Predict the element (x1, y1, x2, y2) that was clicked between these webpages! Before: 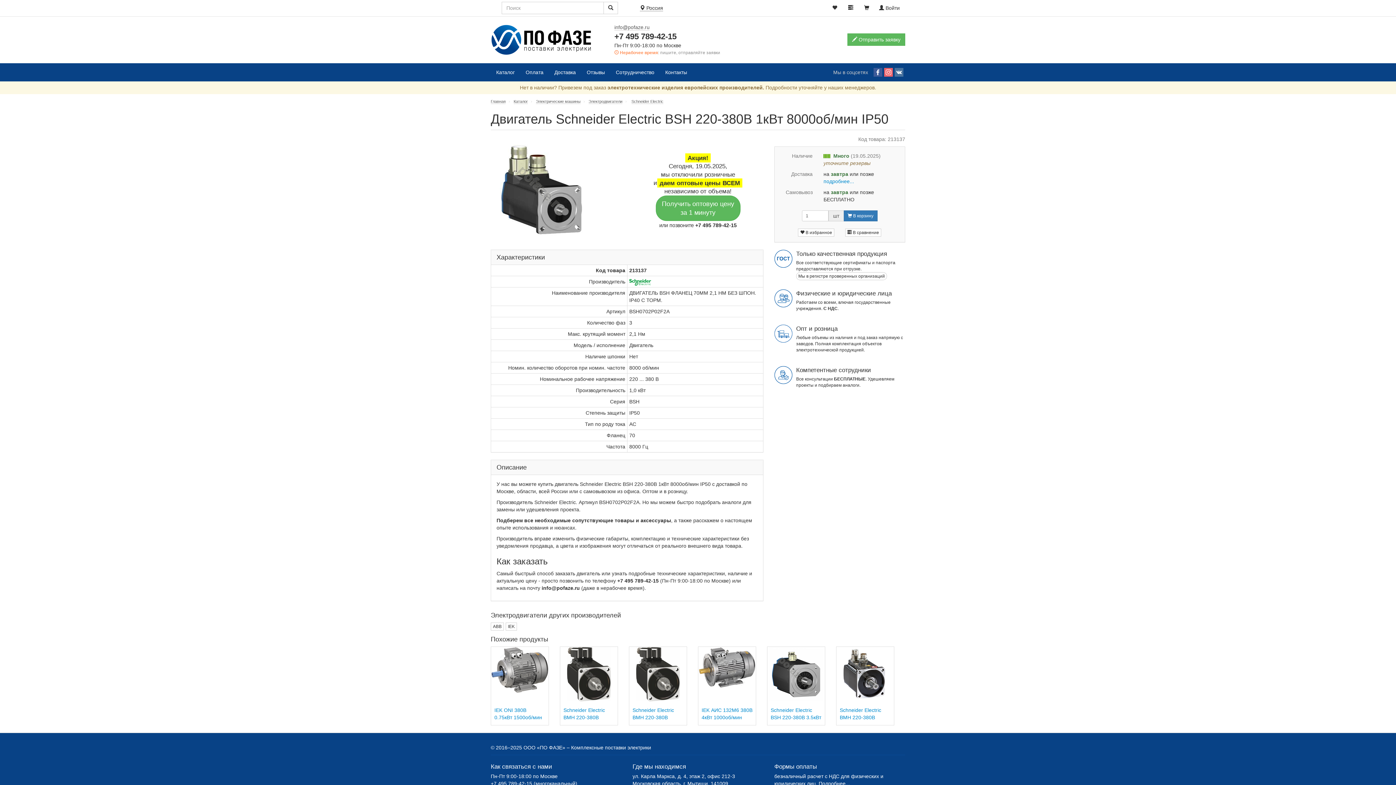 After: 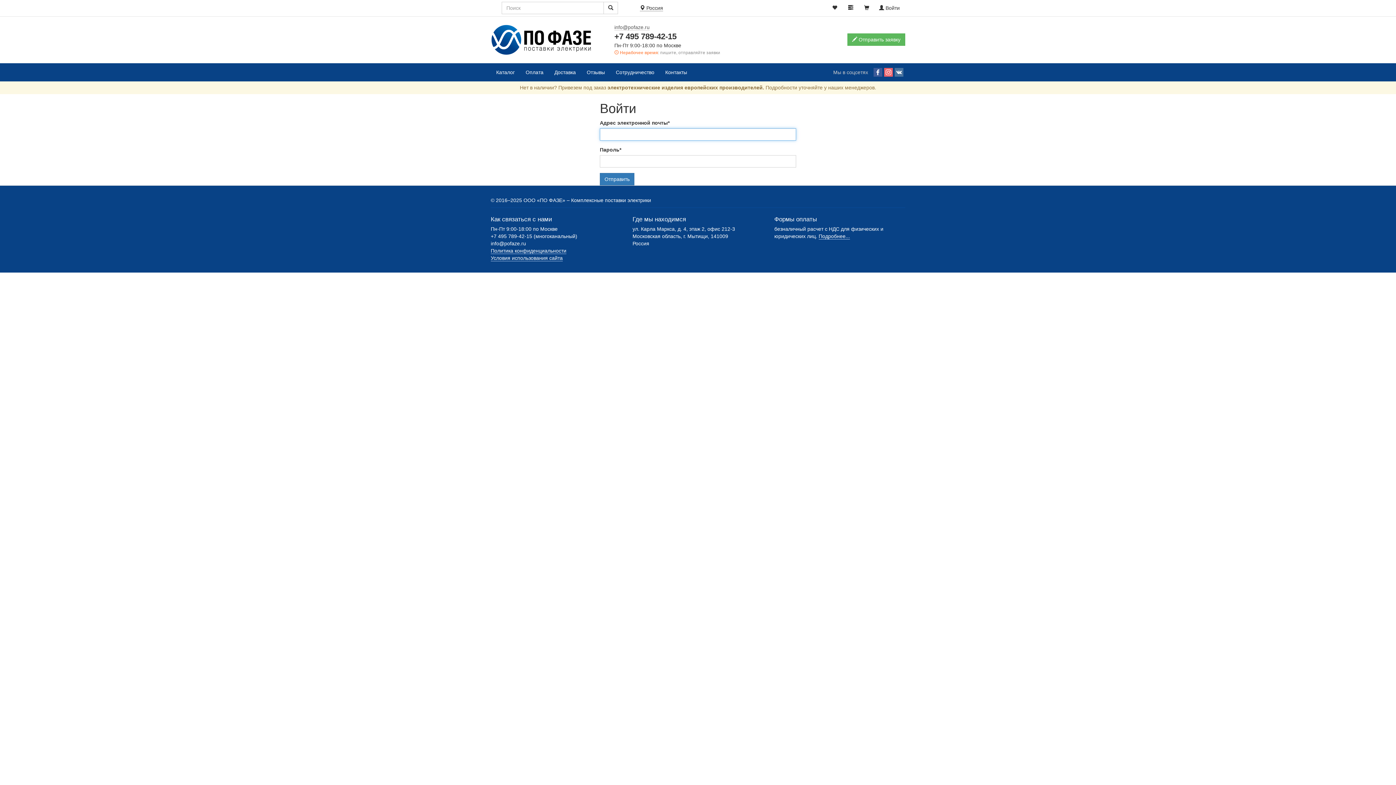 Action: label:  Войти bbox: (873, 1, 905, 14)